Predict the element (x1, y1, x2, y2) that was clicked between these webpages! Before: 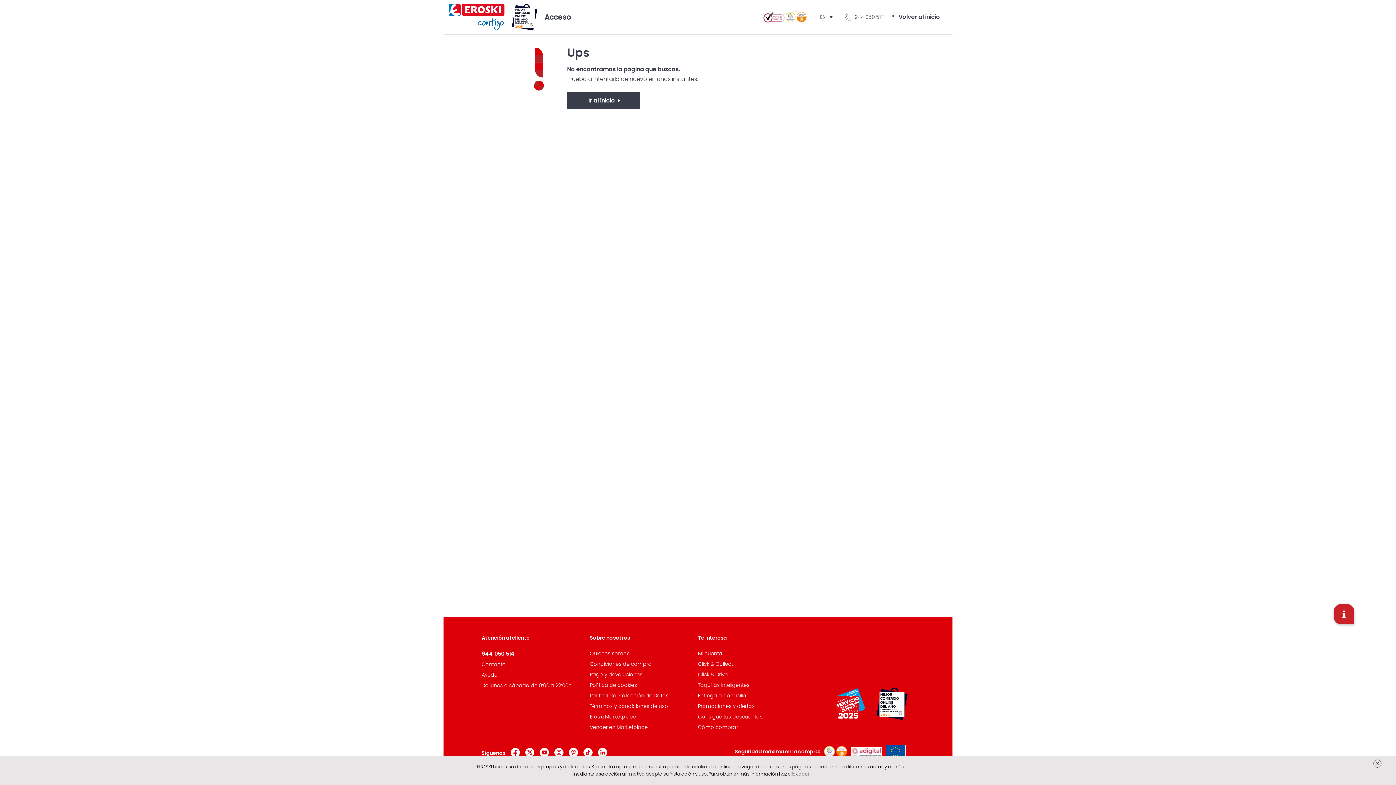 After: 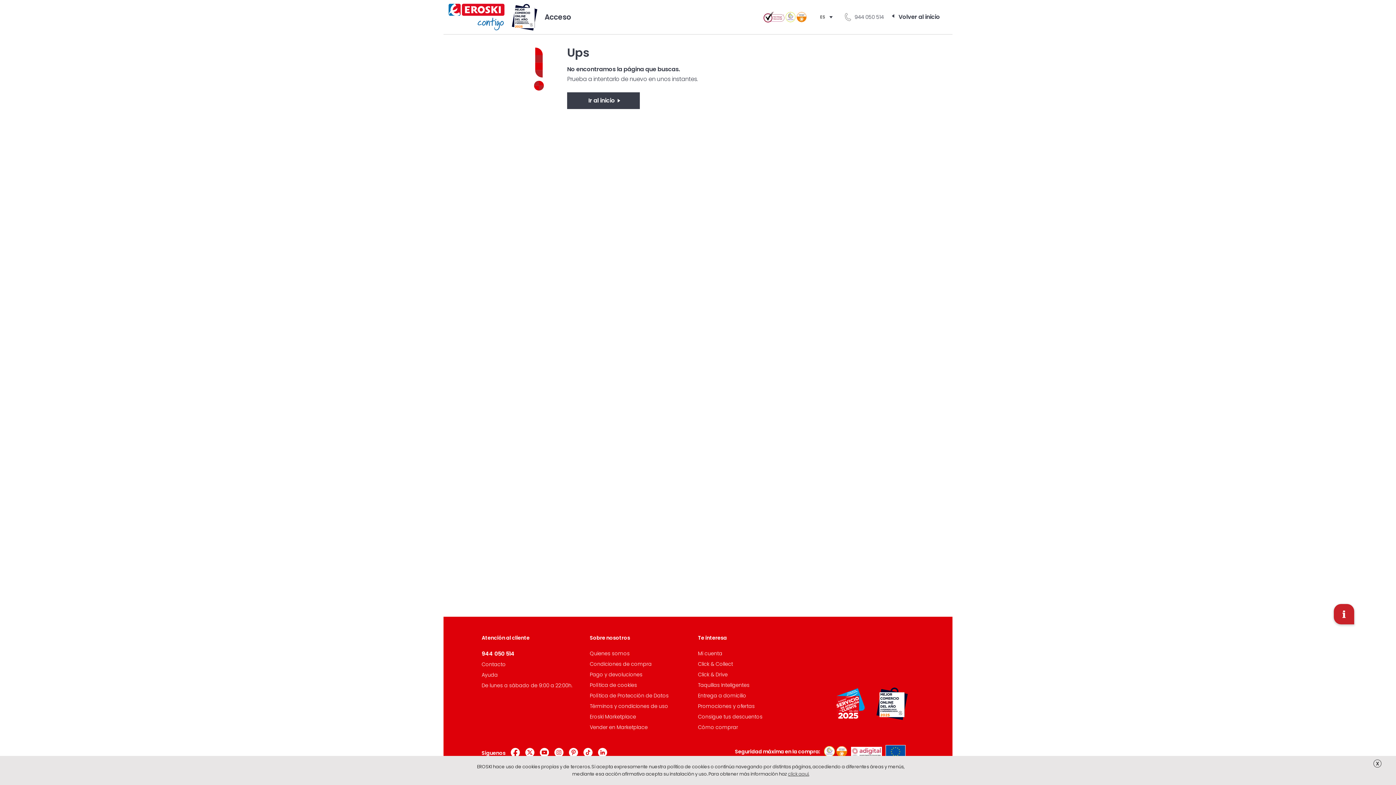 Action: bbox: (820, 749, 847, 754)